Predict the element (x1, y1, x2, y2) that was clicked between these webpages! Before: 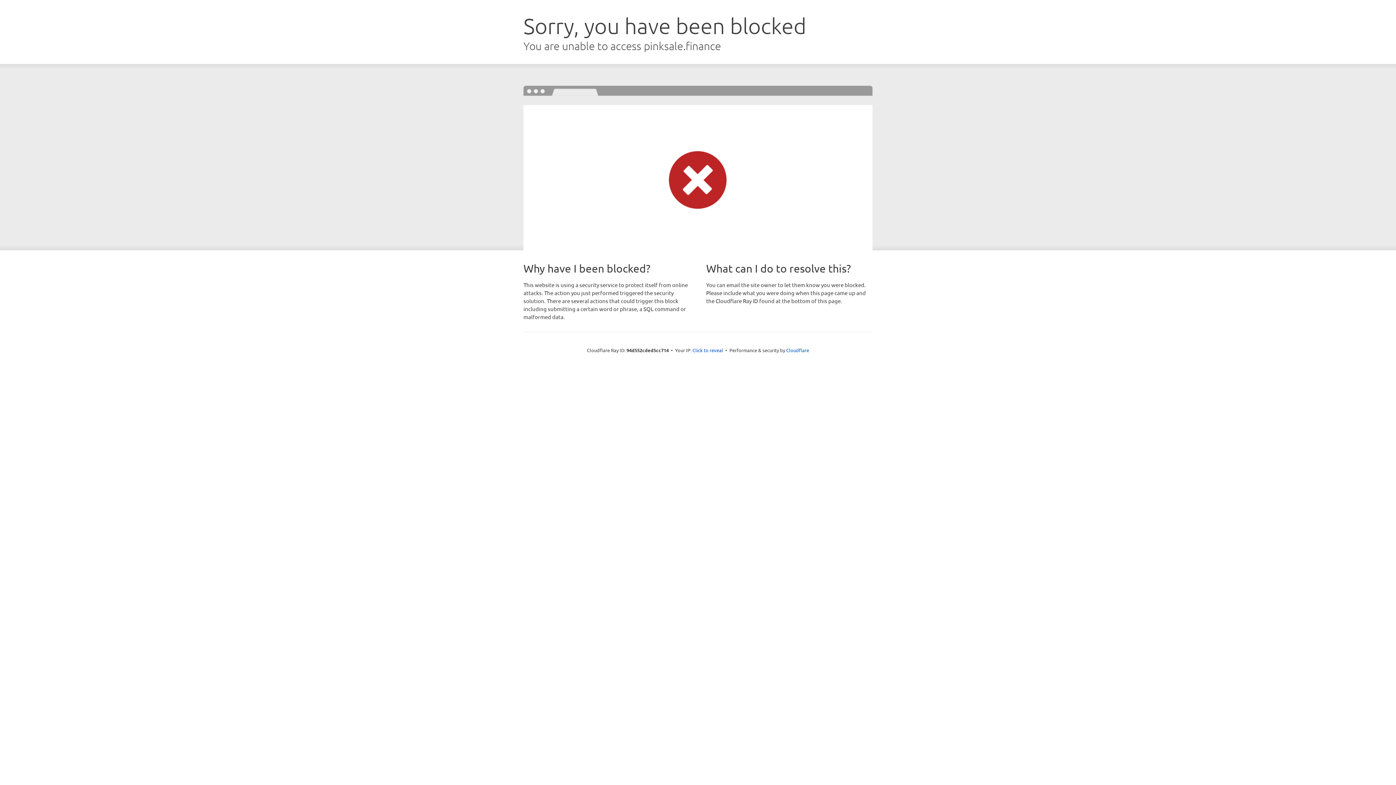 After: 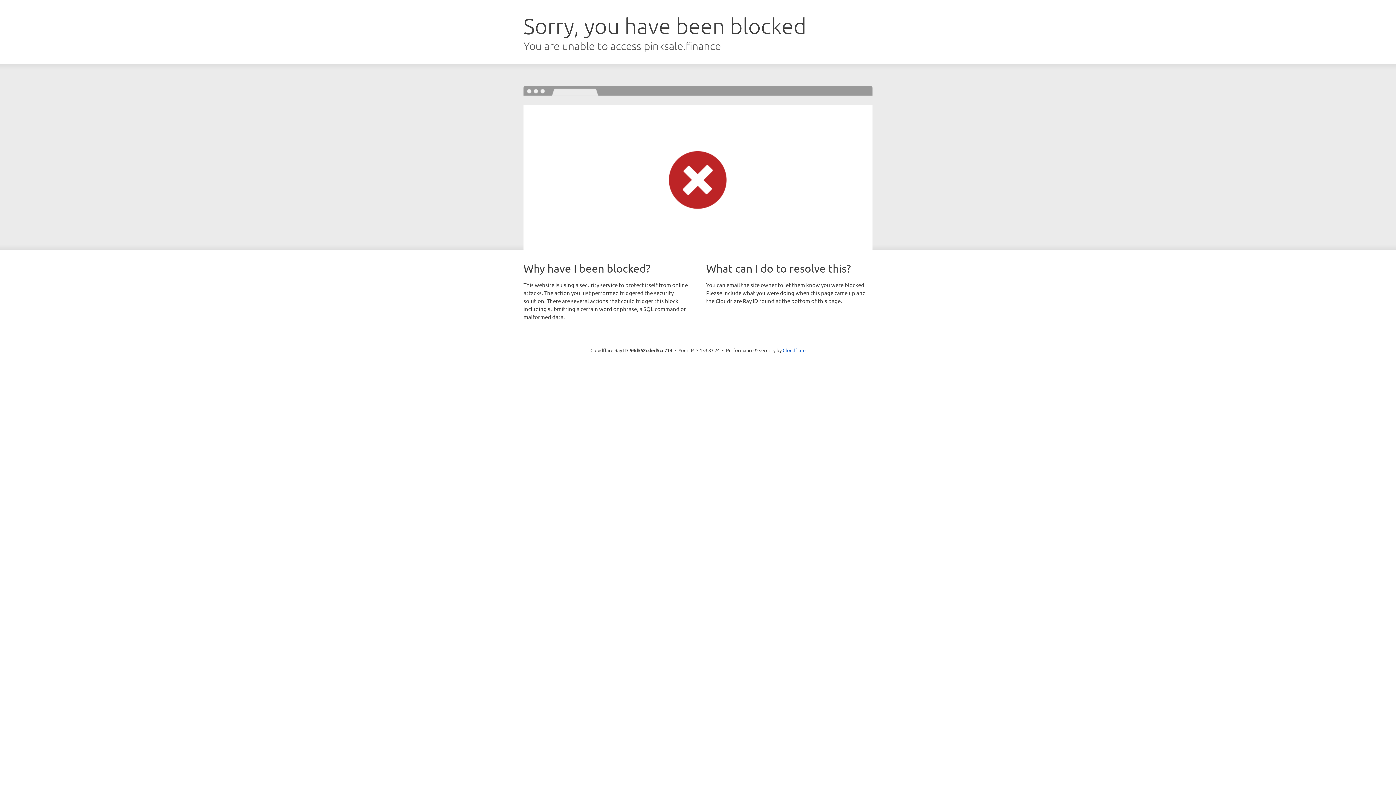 Action: bbox: (692, 346, 723, 353) label: Click to reveal